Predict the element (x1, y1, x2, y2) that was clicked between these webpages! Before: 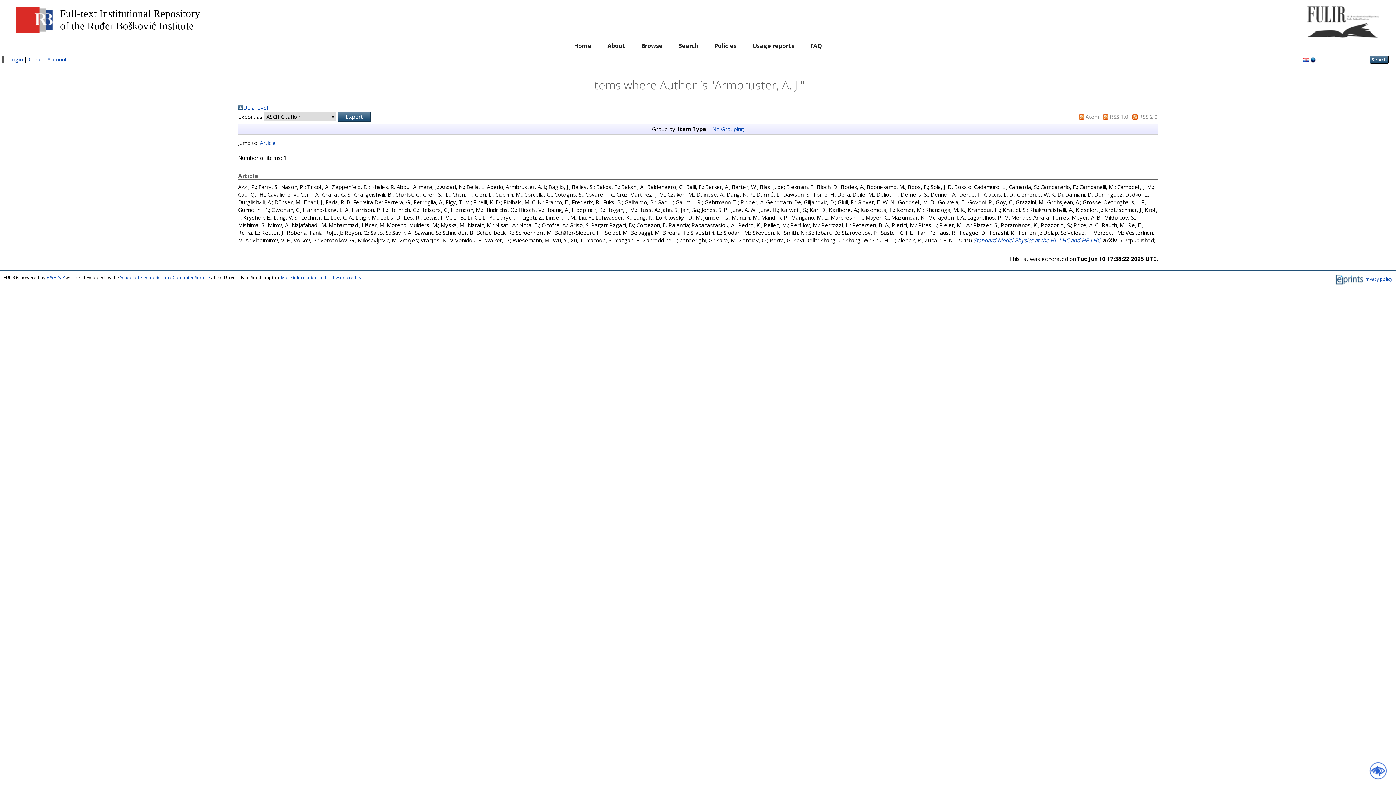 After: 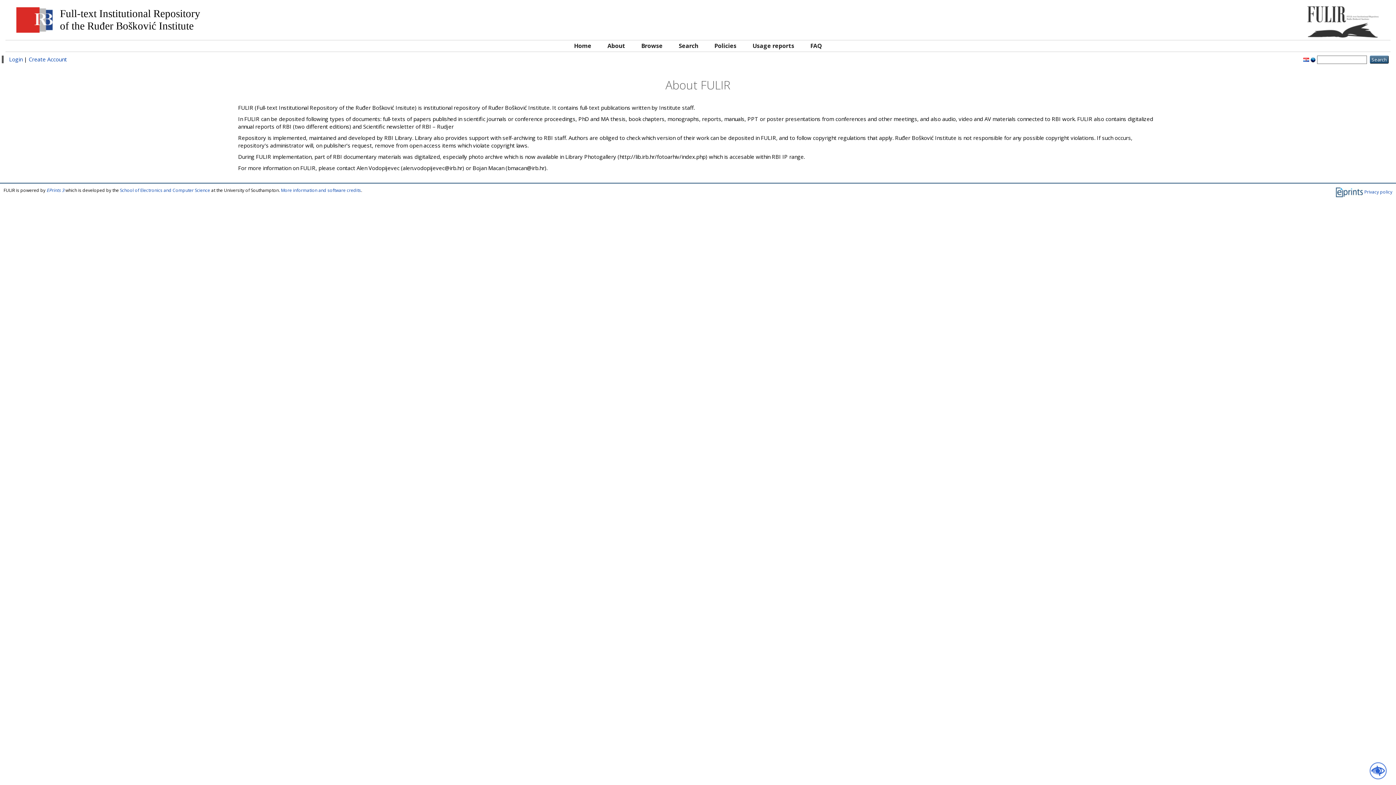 Action: label: About bbox: (600, 40, 632, 51)